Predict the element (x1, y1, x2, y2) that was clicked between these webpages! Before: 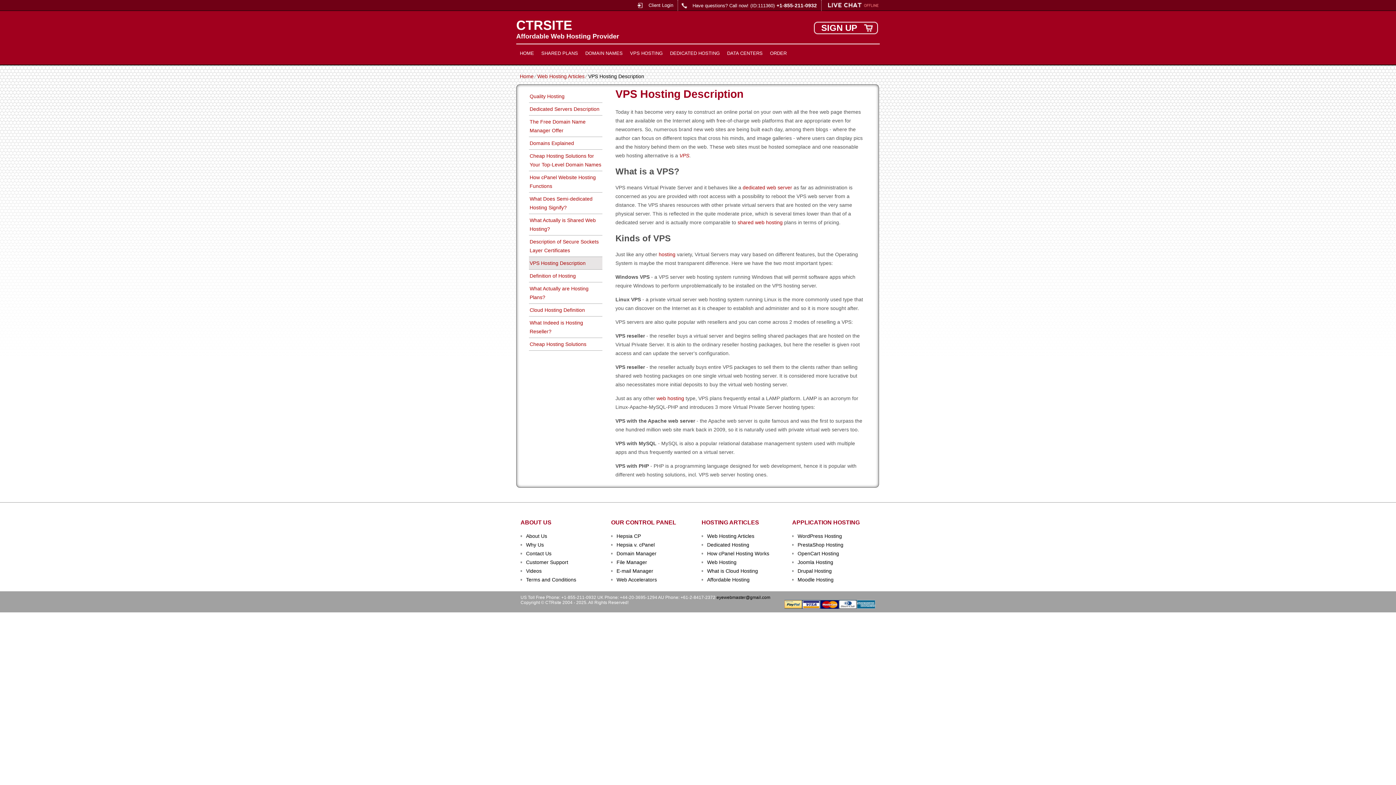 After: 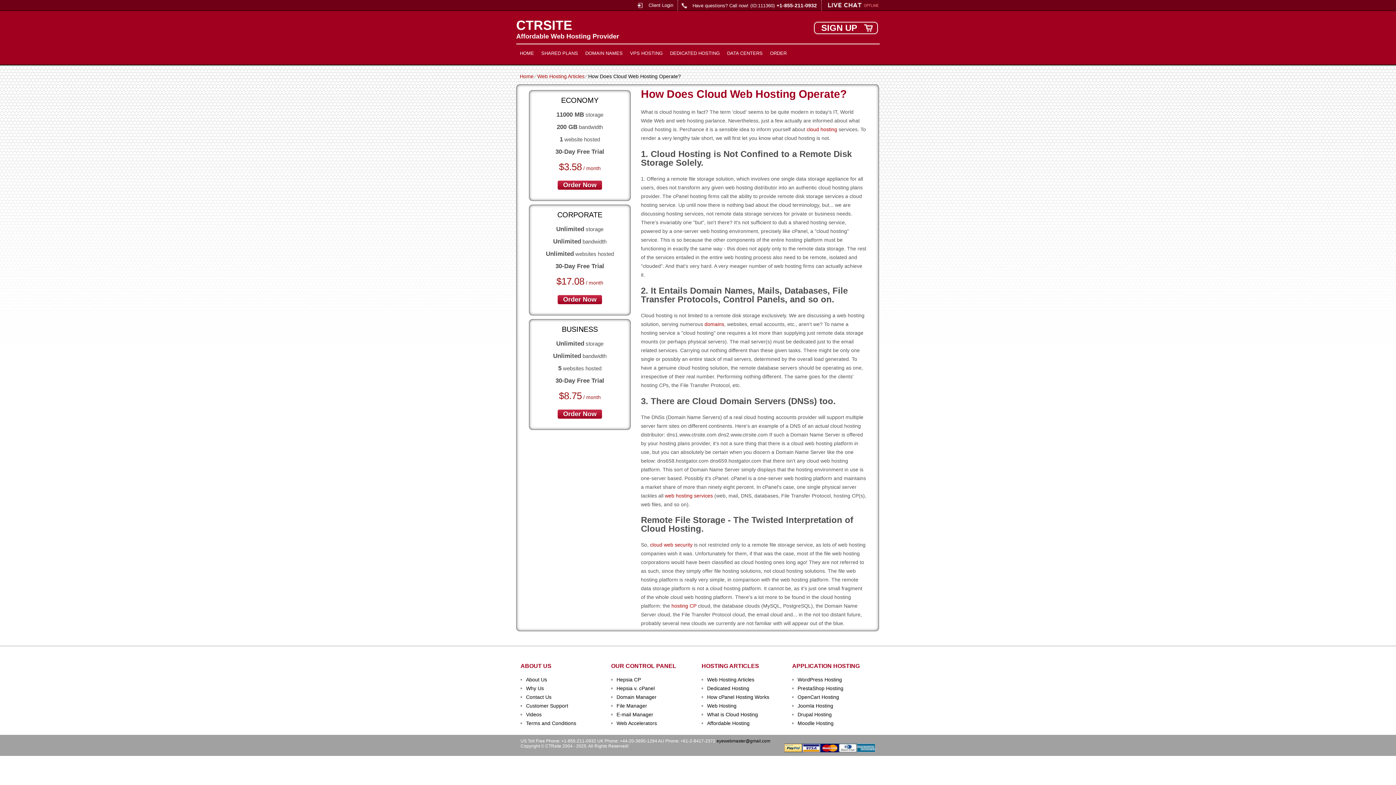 Action: label: What is Cloud Hosting bbox: (707, 568, 758, 574)